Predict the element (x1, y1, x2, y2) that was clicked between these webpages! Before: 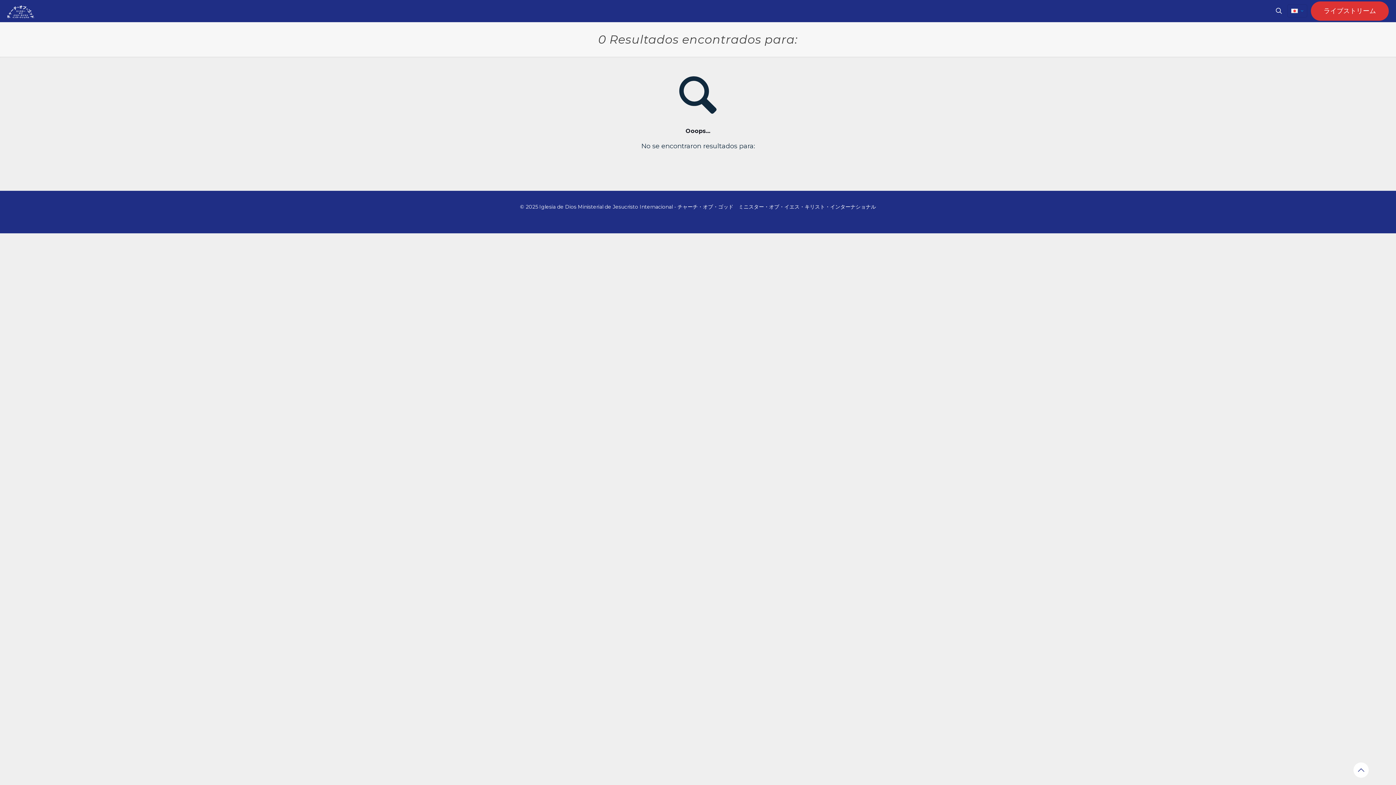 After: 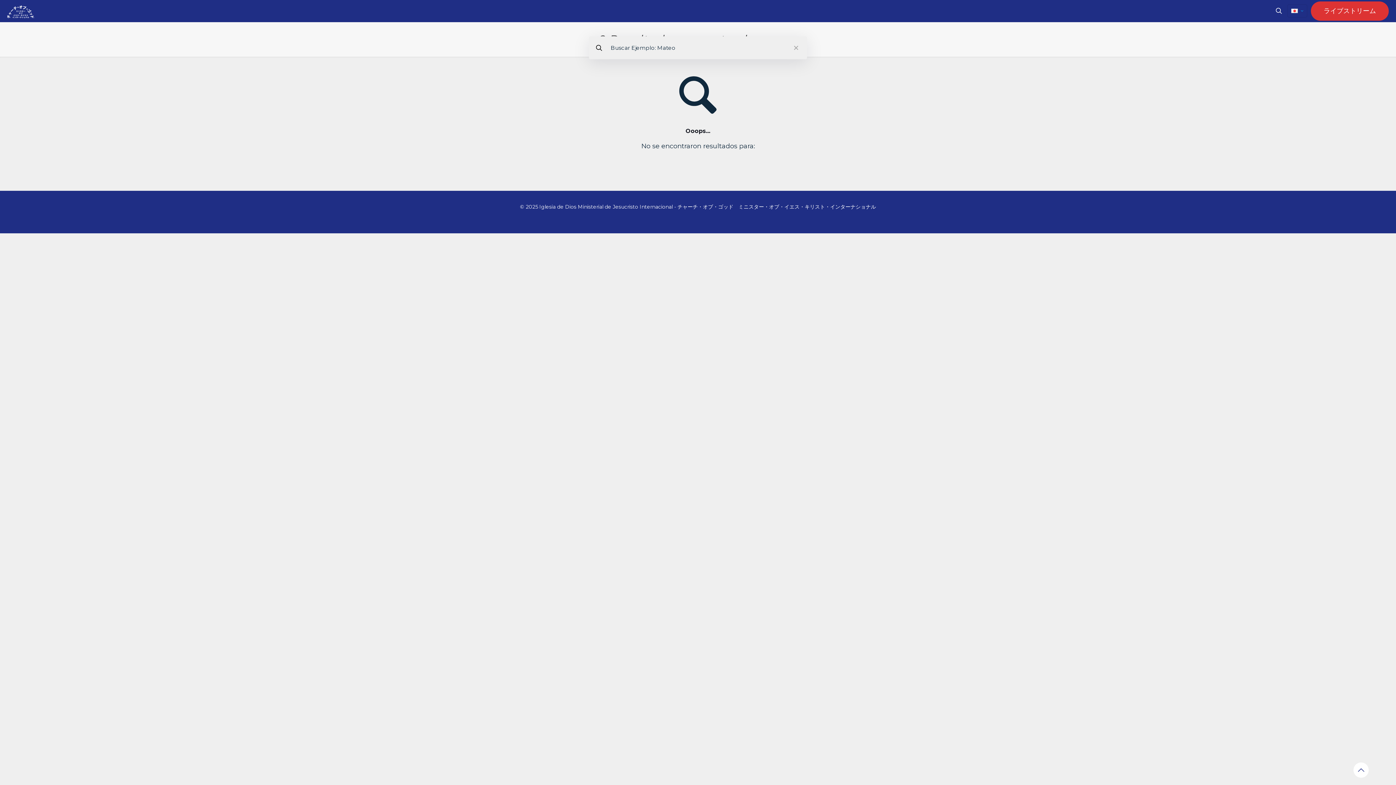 Action: bbox: (1274, 6, 1284, 15)